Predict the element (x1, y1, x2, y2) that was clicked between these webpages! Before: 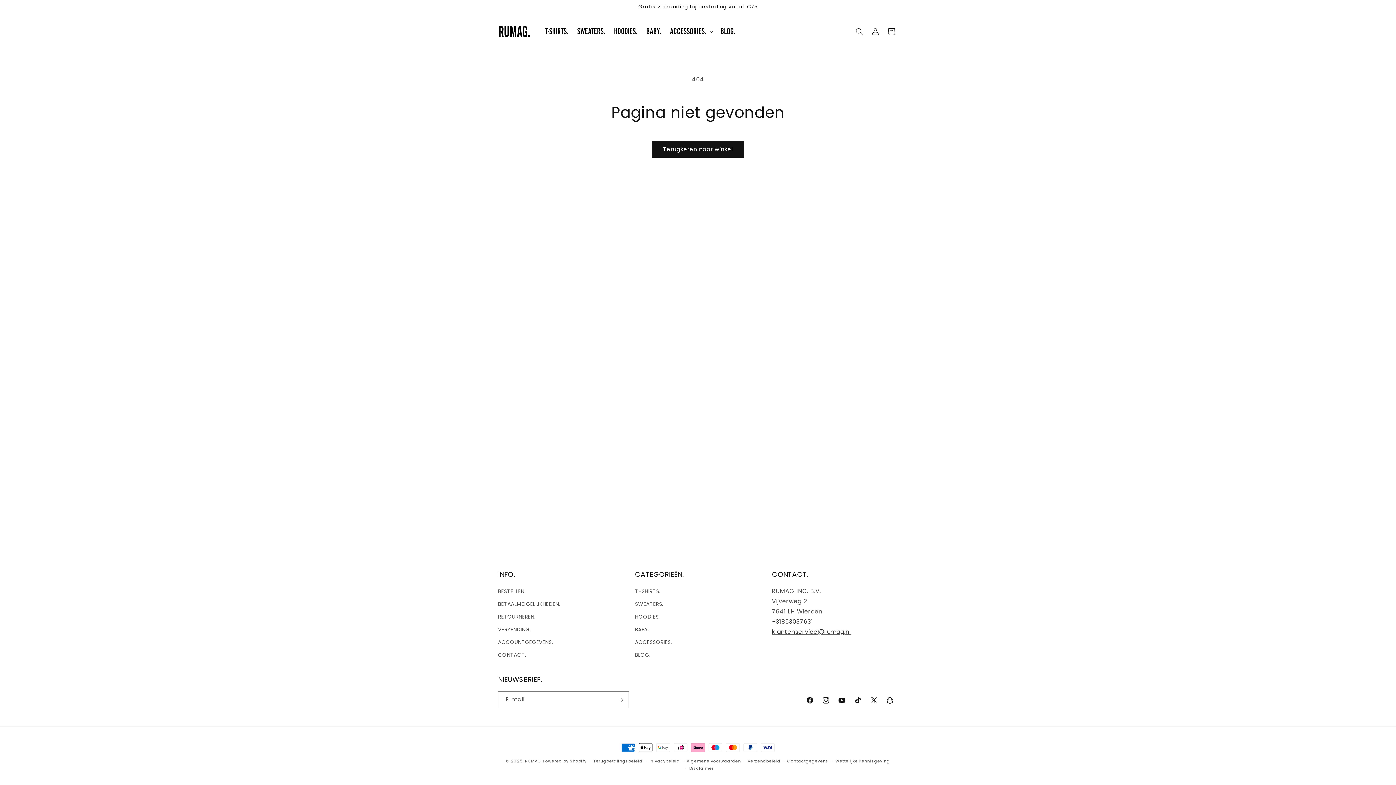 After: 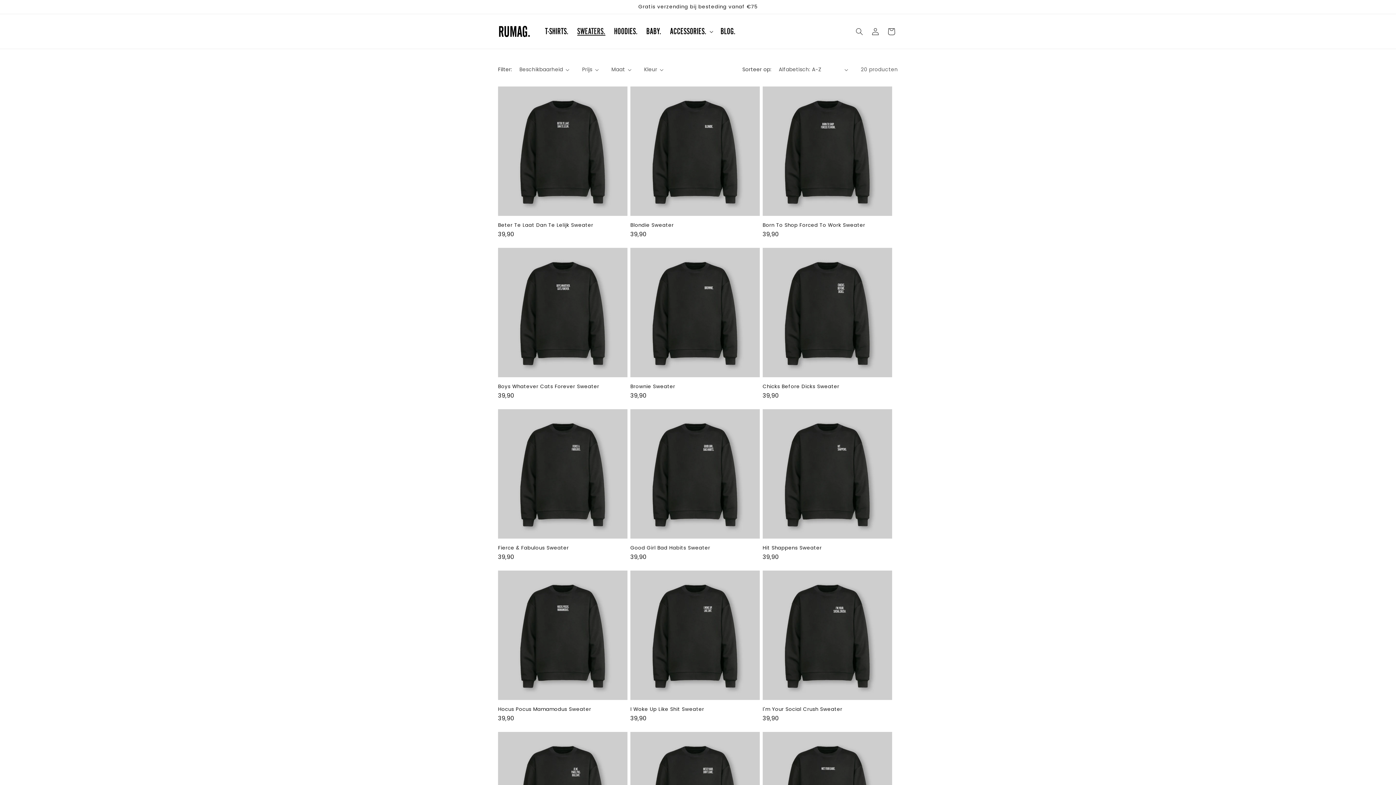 Action: label: SWEATERS. bbox: (573, 21, 609, 41)